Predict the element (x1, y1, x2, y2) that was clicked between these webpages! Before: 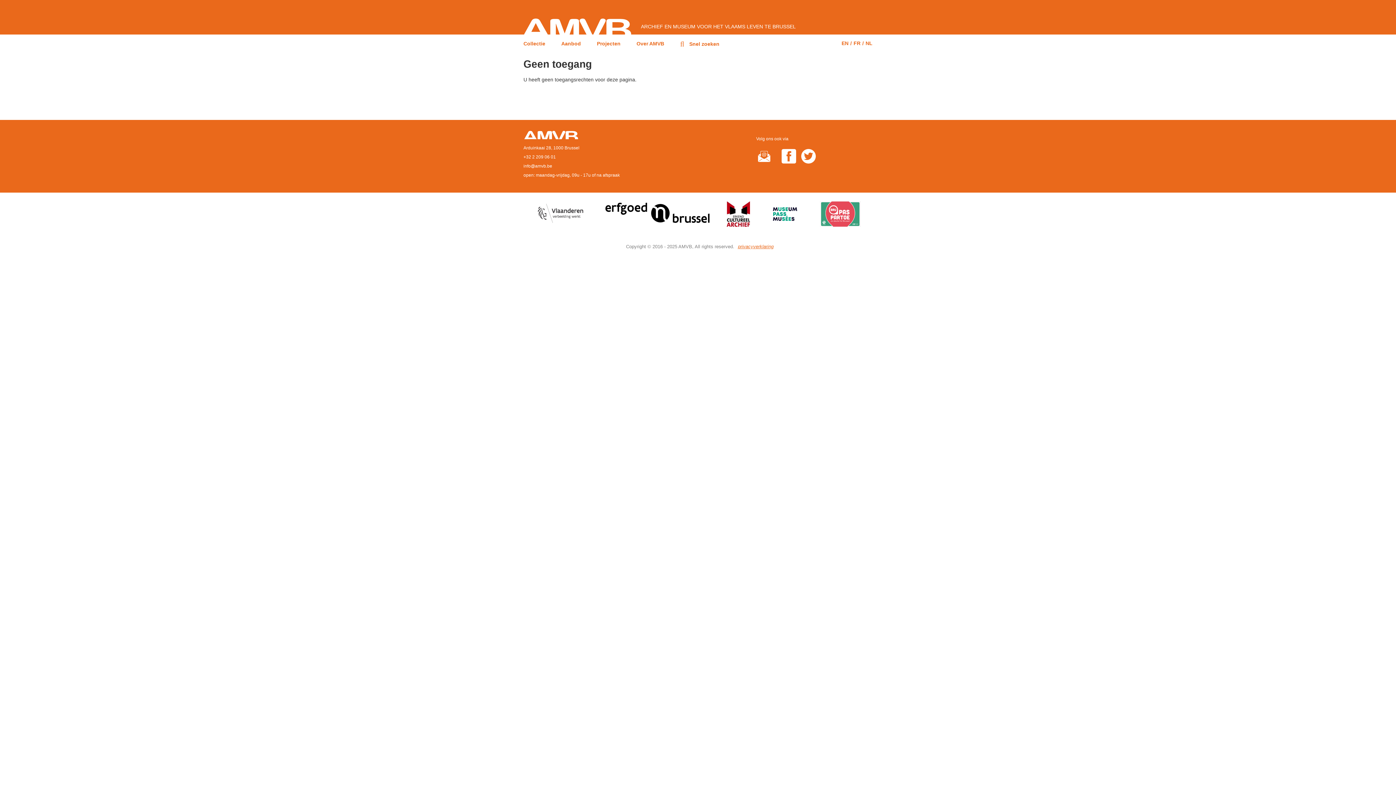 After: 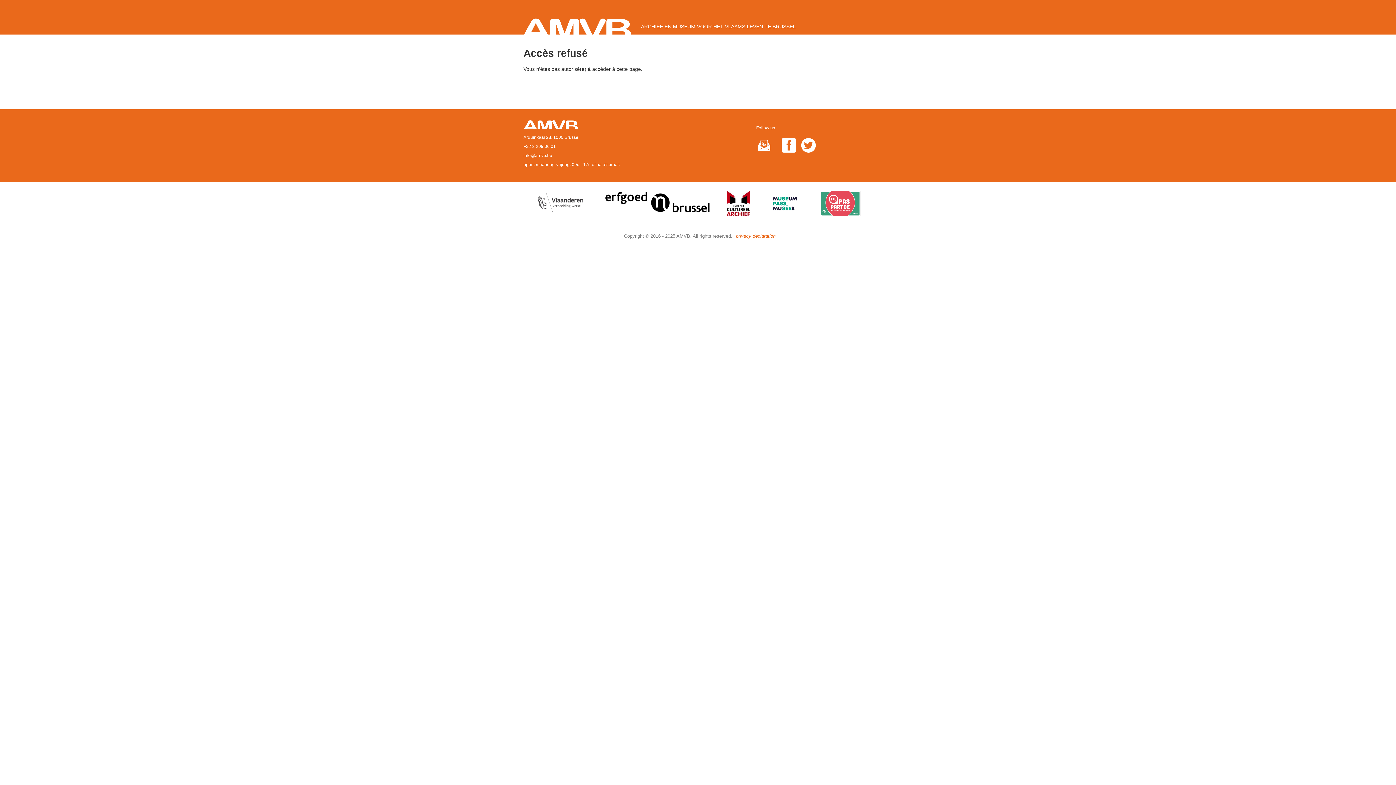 Action: bbox: (853, 40, 860, 46) label: FR